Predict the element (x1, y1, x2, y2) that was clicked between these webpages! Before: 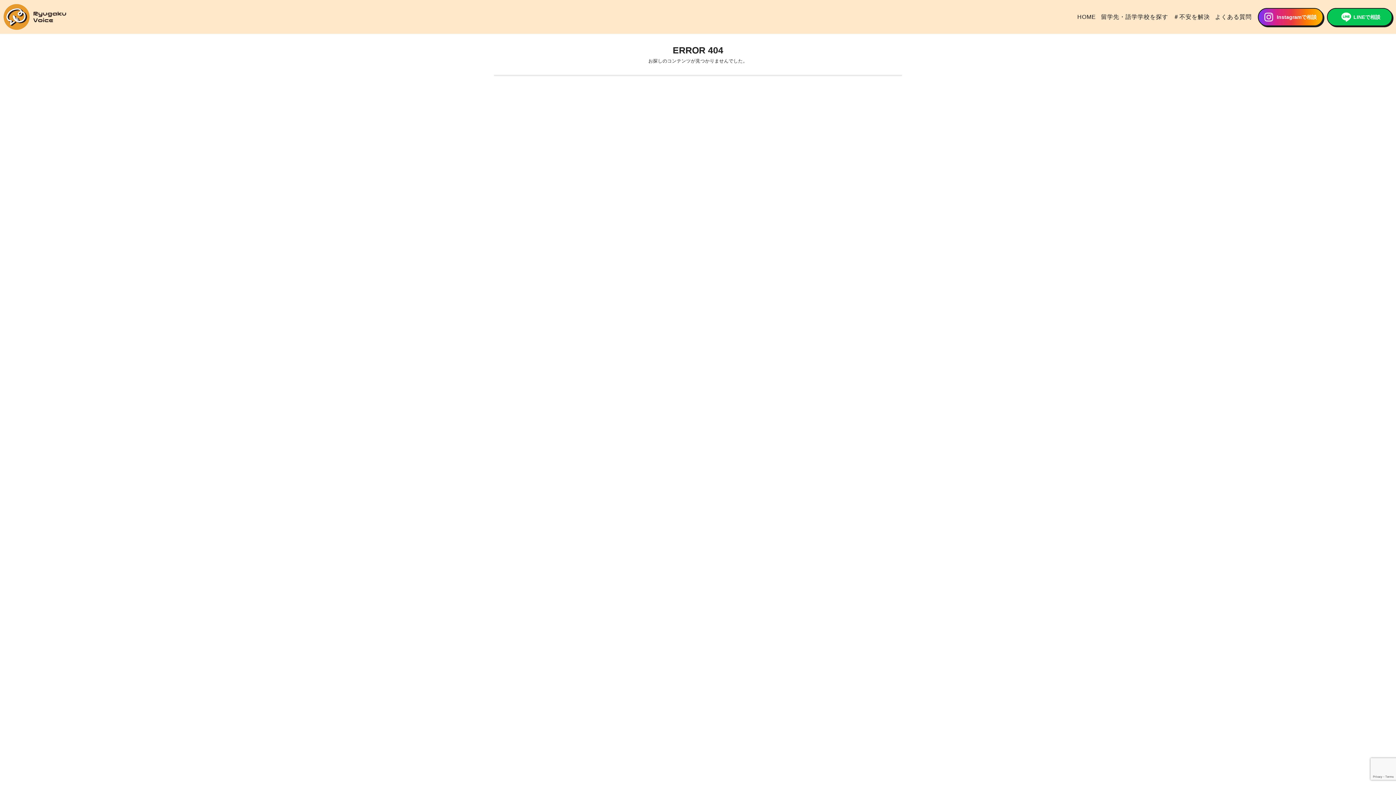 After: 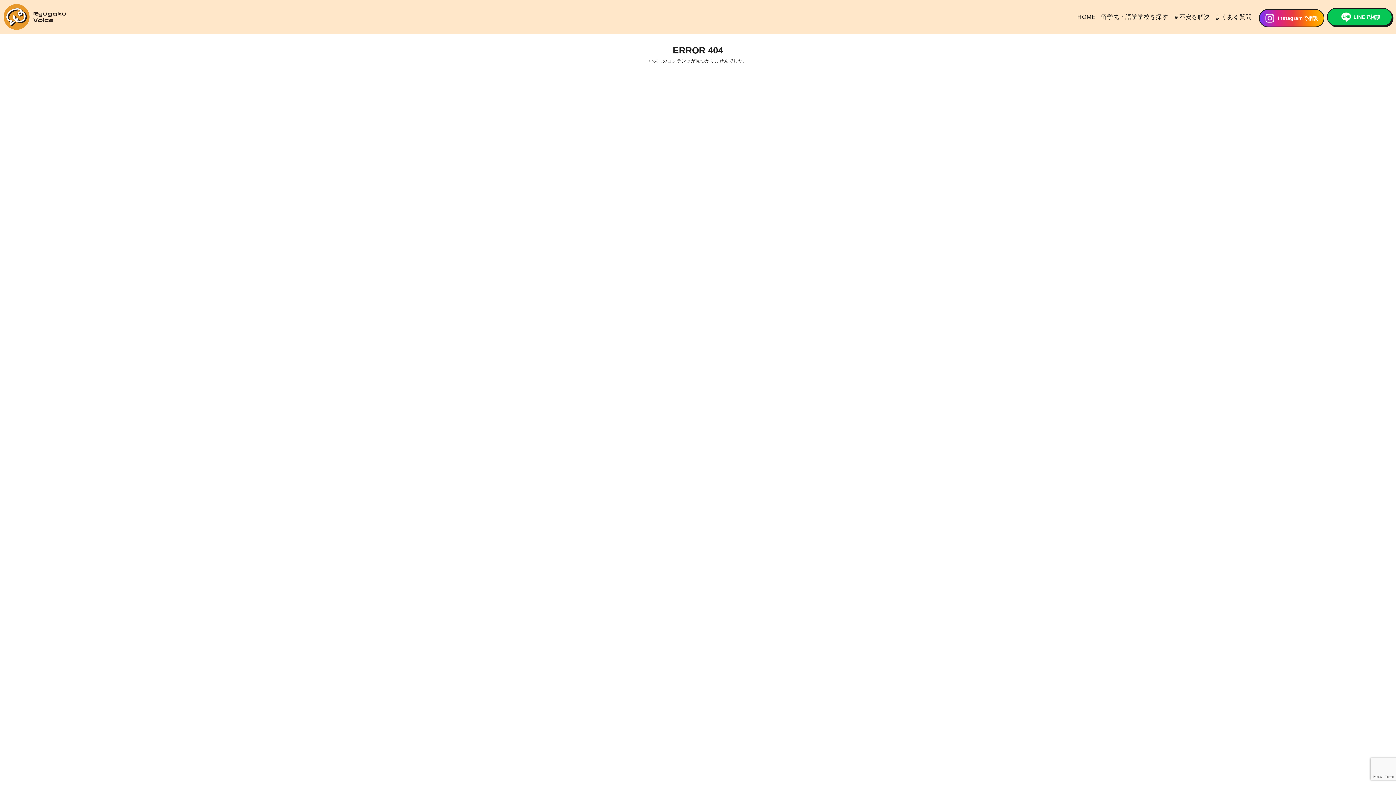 Action: label: Instagramで相談 bbox: (1258, 7, 1323, 26)